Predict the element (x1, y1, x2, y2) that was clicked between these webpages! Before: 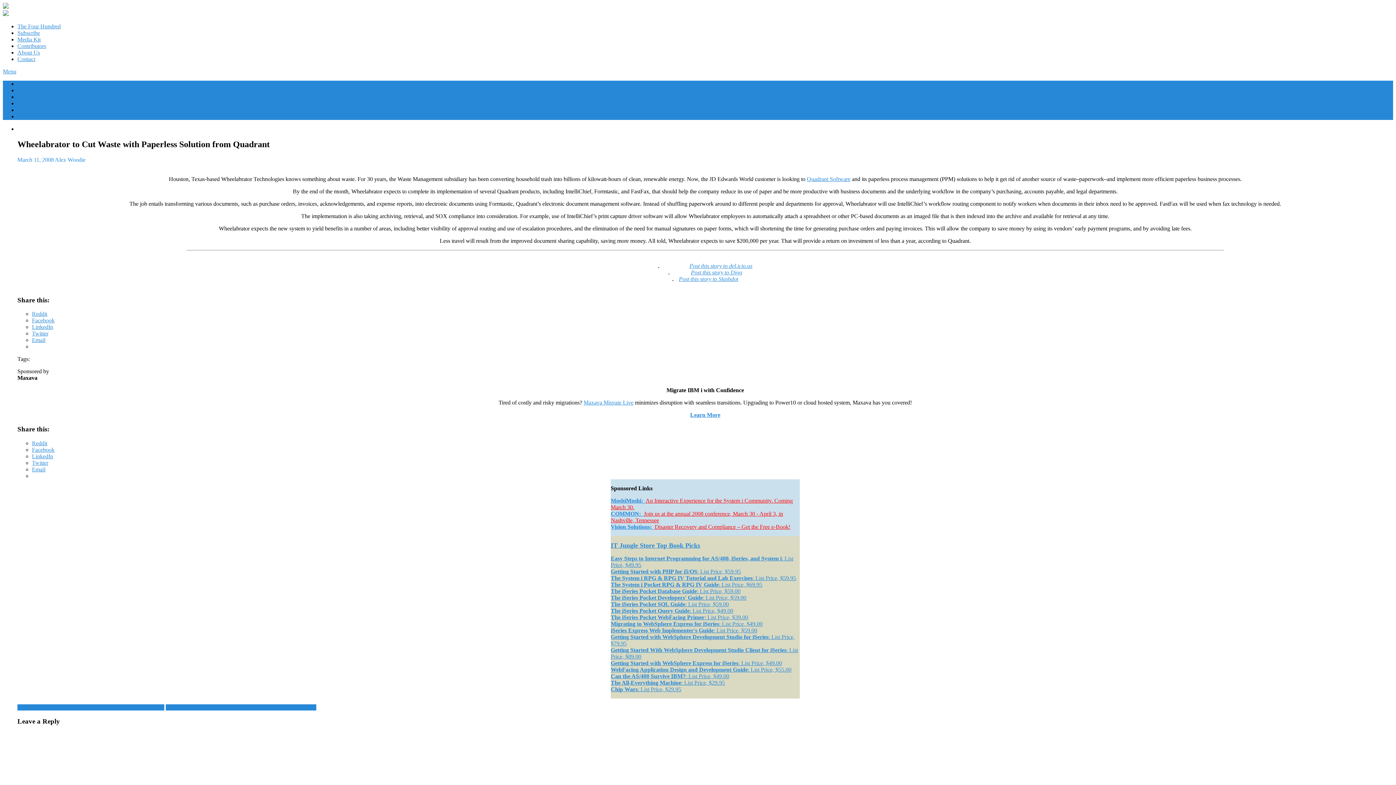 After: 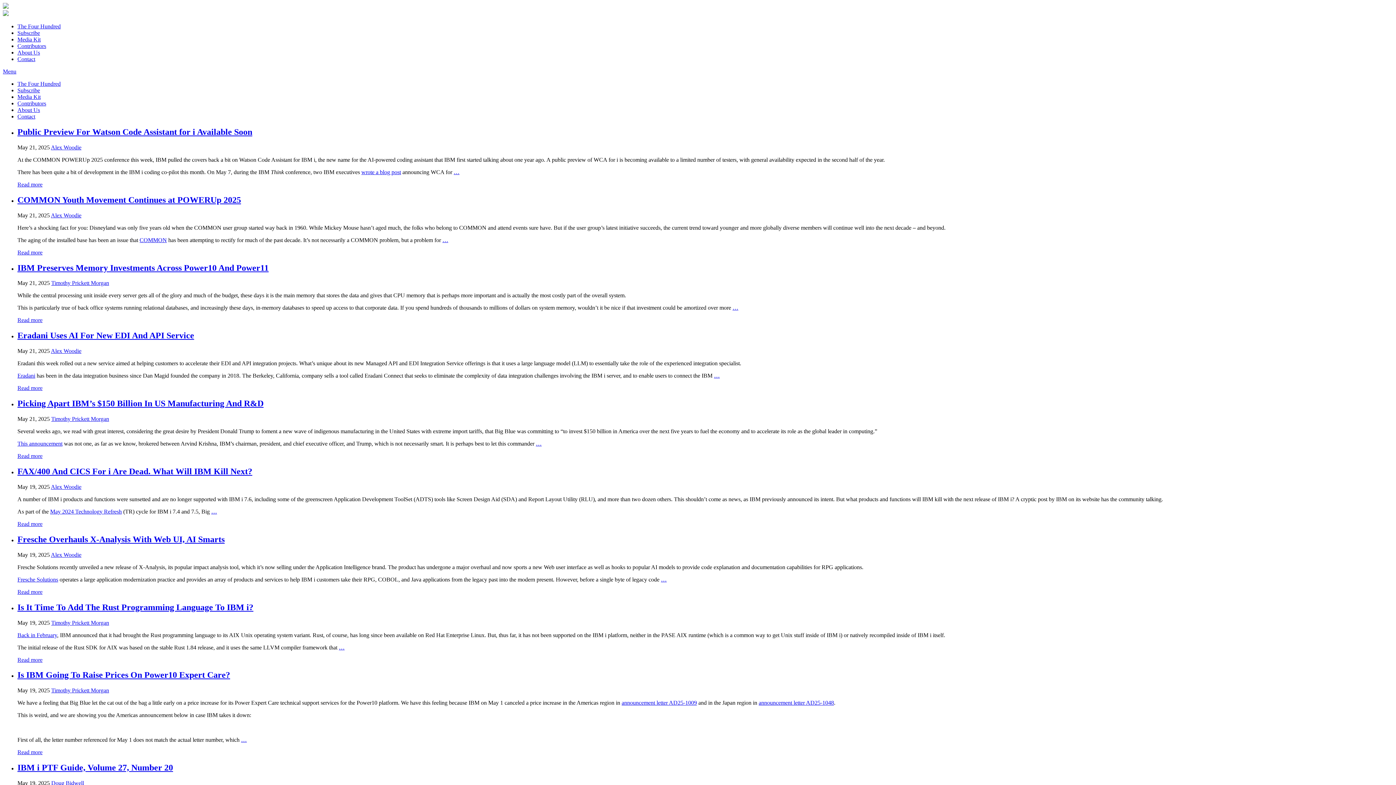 Action: bbox: (2, 3, 8, 9)